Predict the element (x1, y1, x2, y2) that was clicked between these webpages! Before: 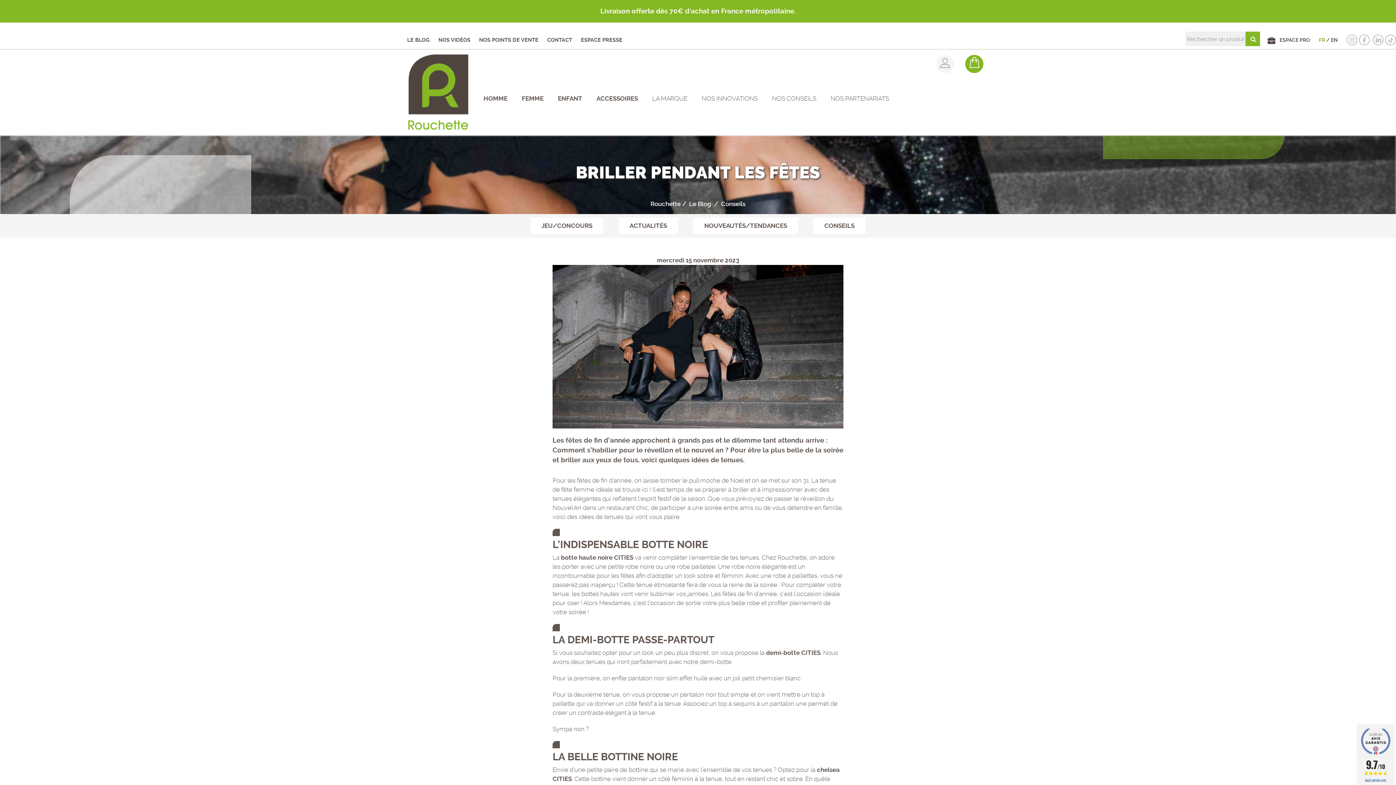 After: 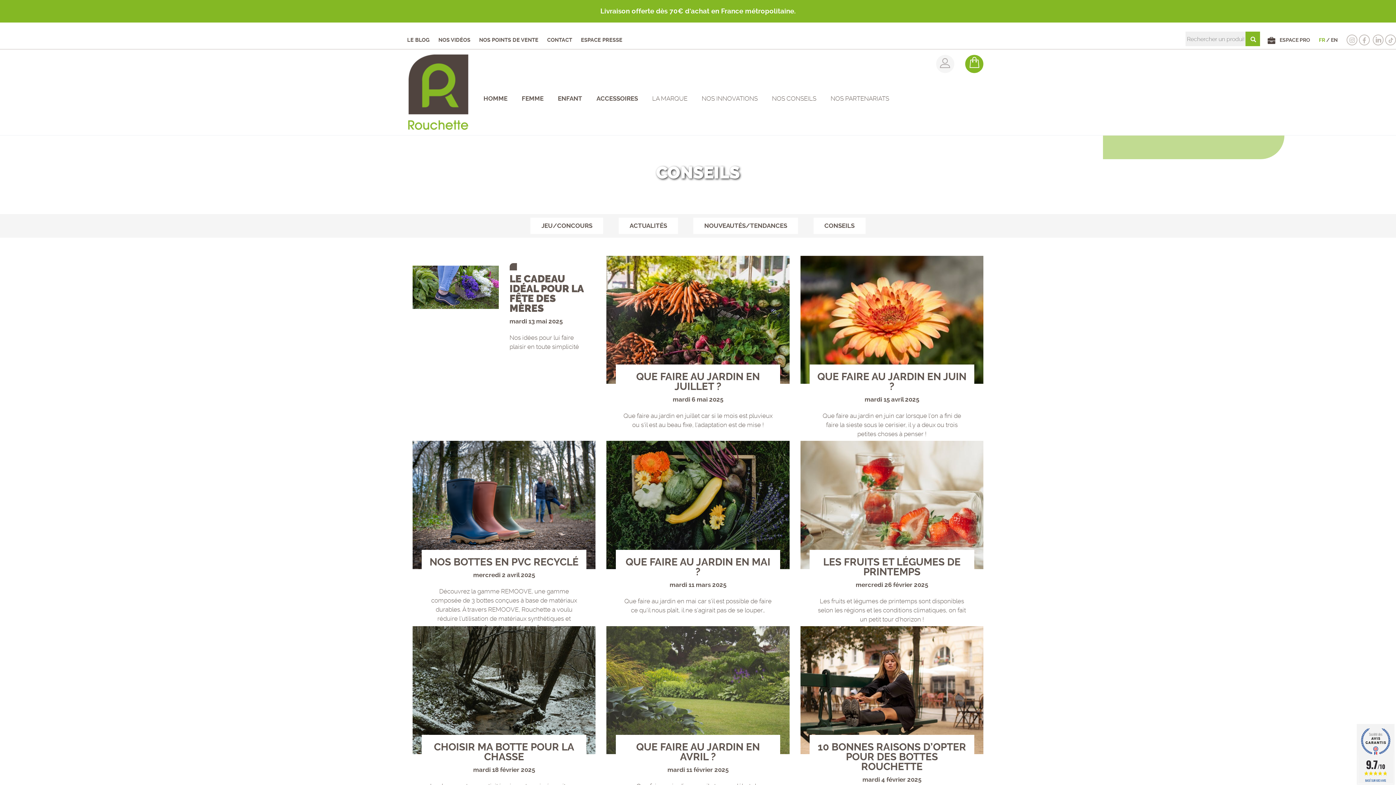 Action: label: Conseils bbox: (721, 200, 745, 207)